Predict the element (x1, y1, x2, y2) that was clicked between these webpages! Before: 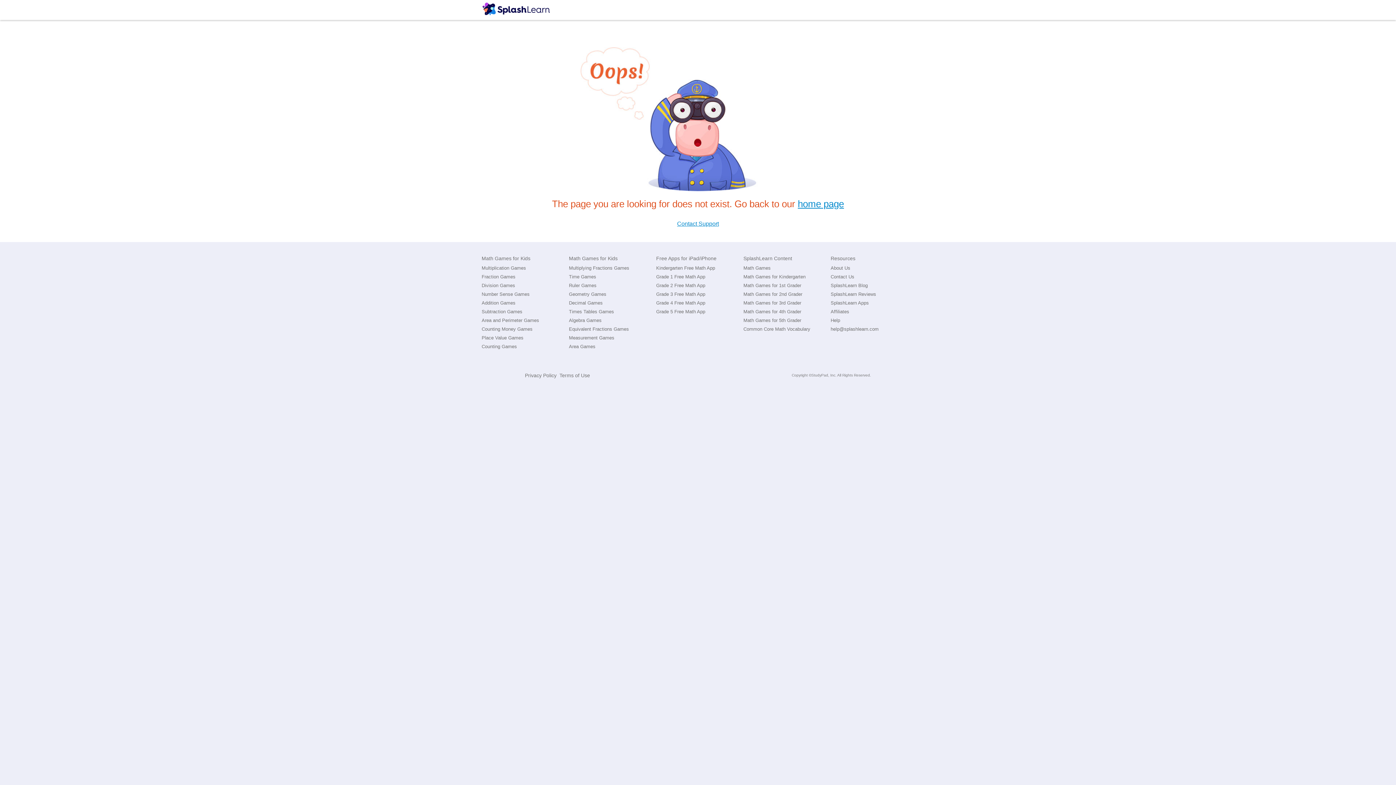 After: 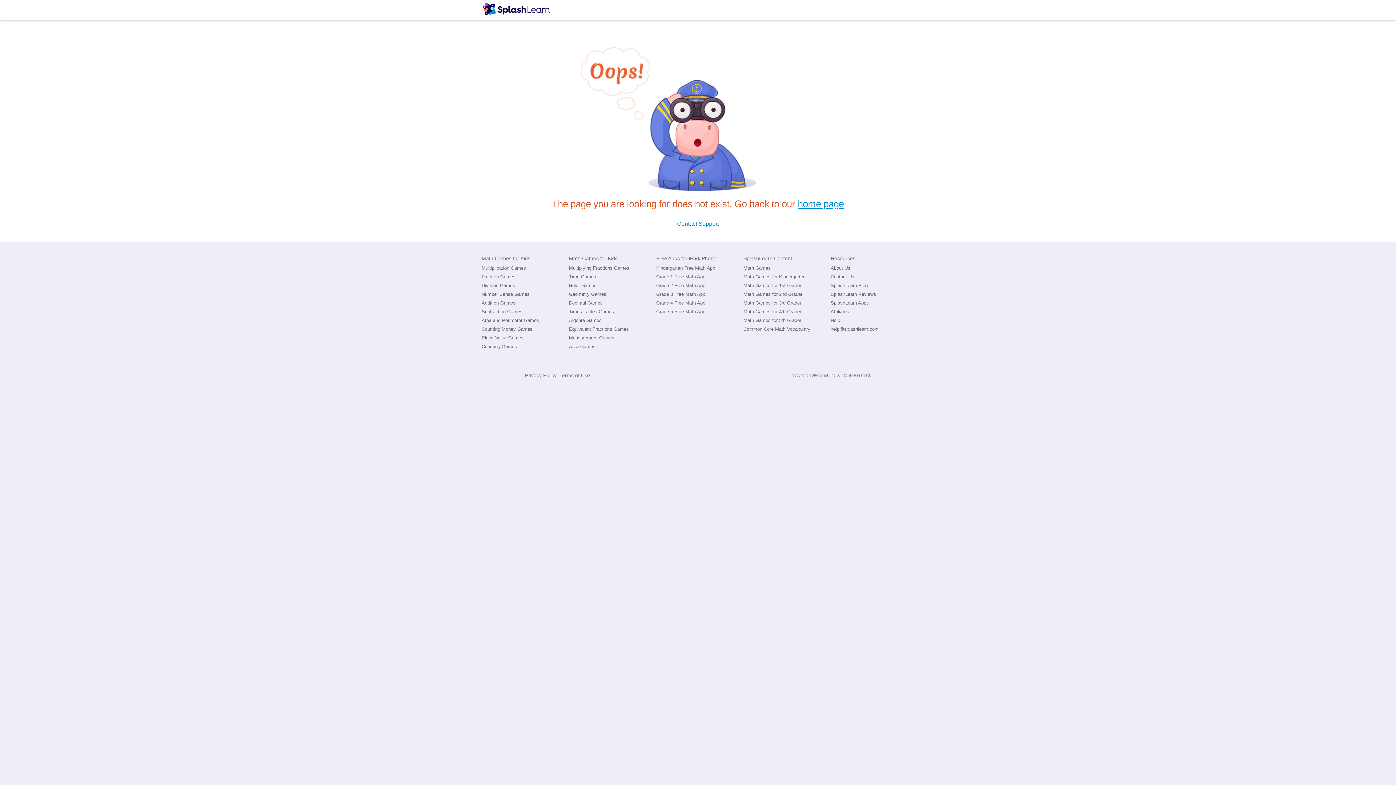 Action: label: Decimal Games bbox: (569, 300, 602, 305)